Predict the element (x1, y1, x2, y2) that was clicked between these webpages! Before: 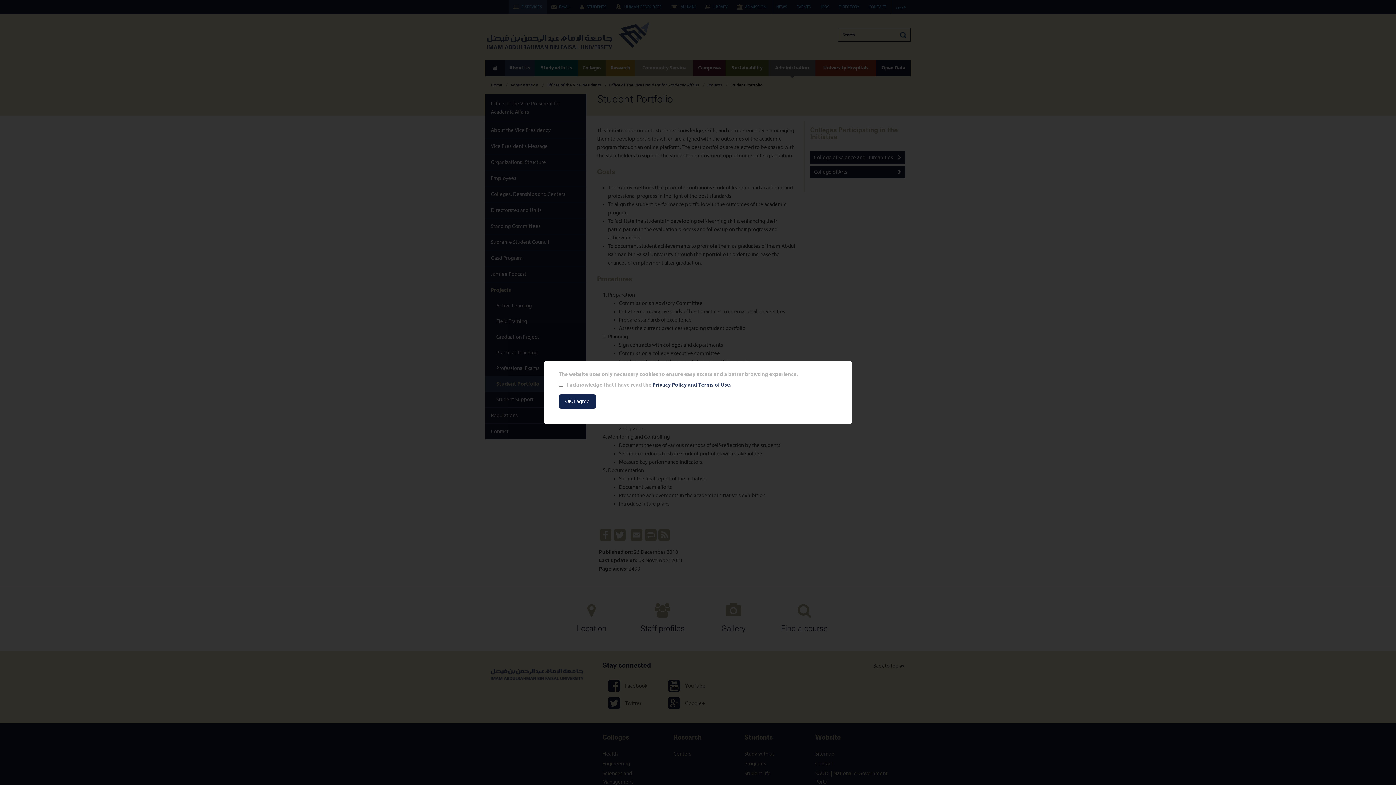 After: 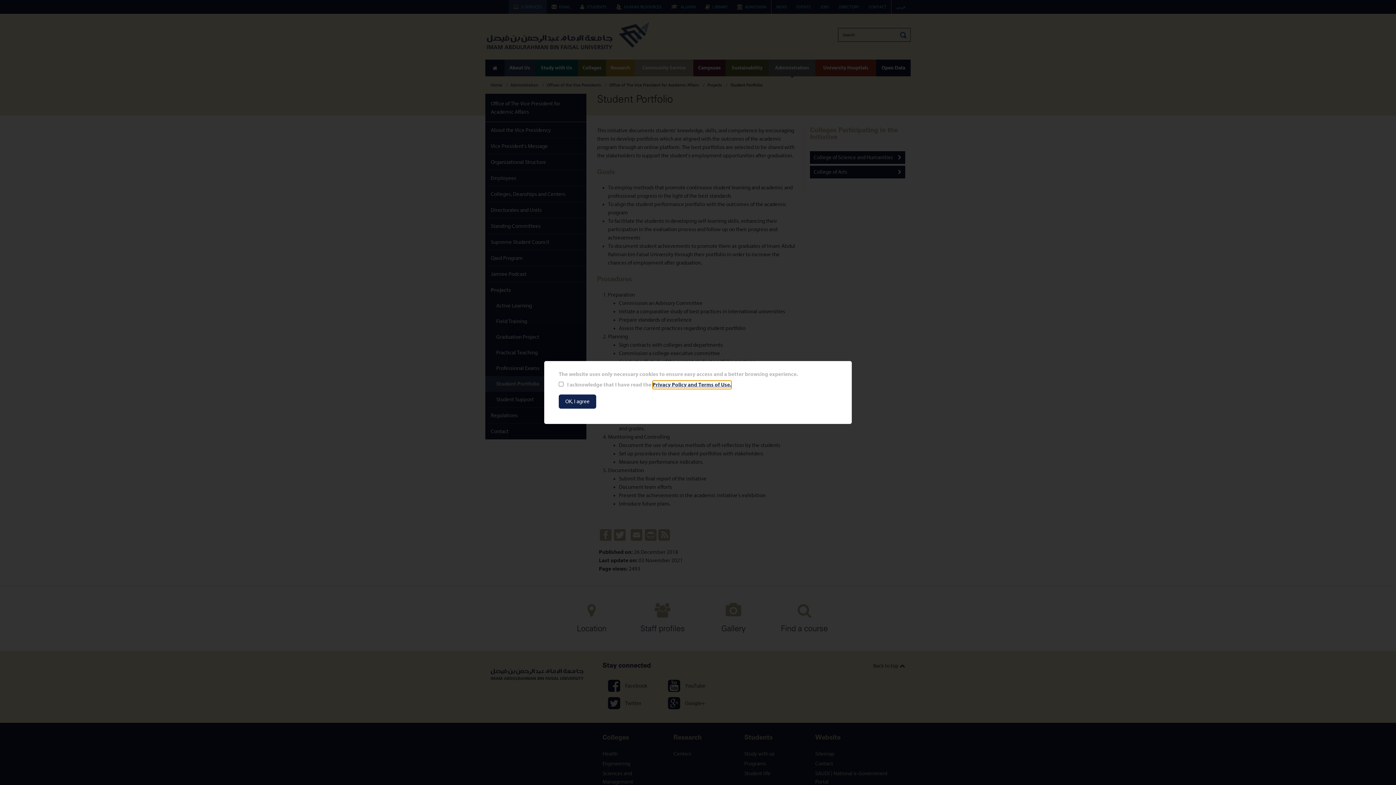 Action: label: Privacy Policy and Terms of Use. bbox: (652, 380, 731, 389)